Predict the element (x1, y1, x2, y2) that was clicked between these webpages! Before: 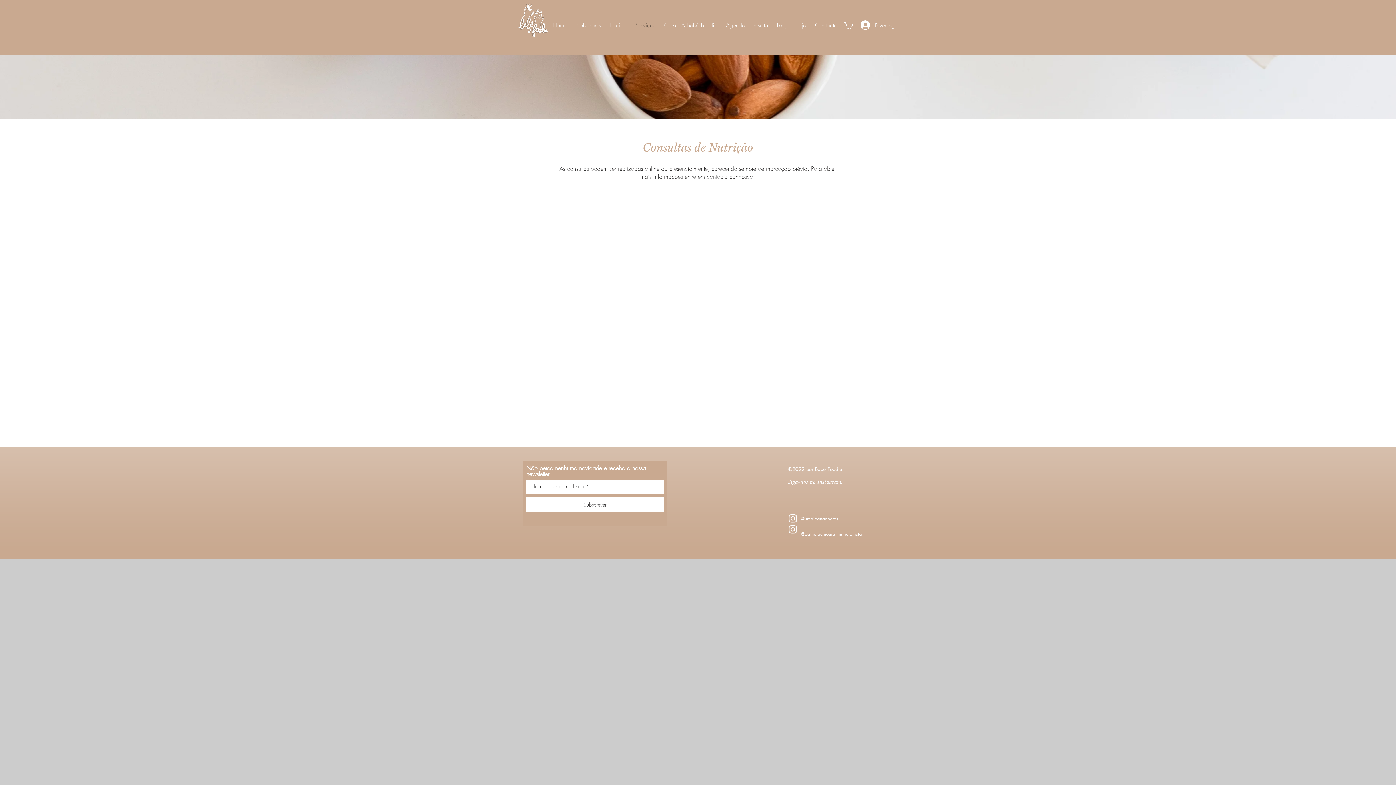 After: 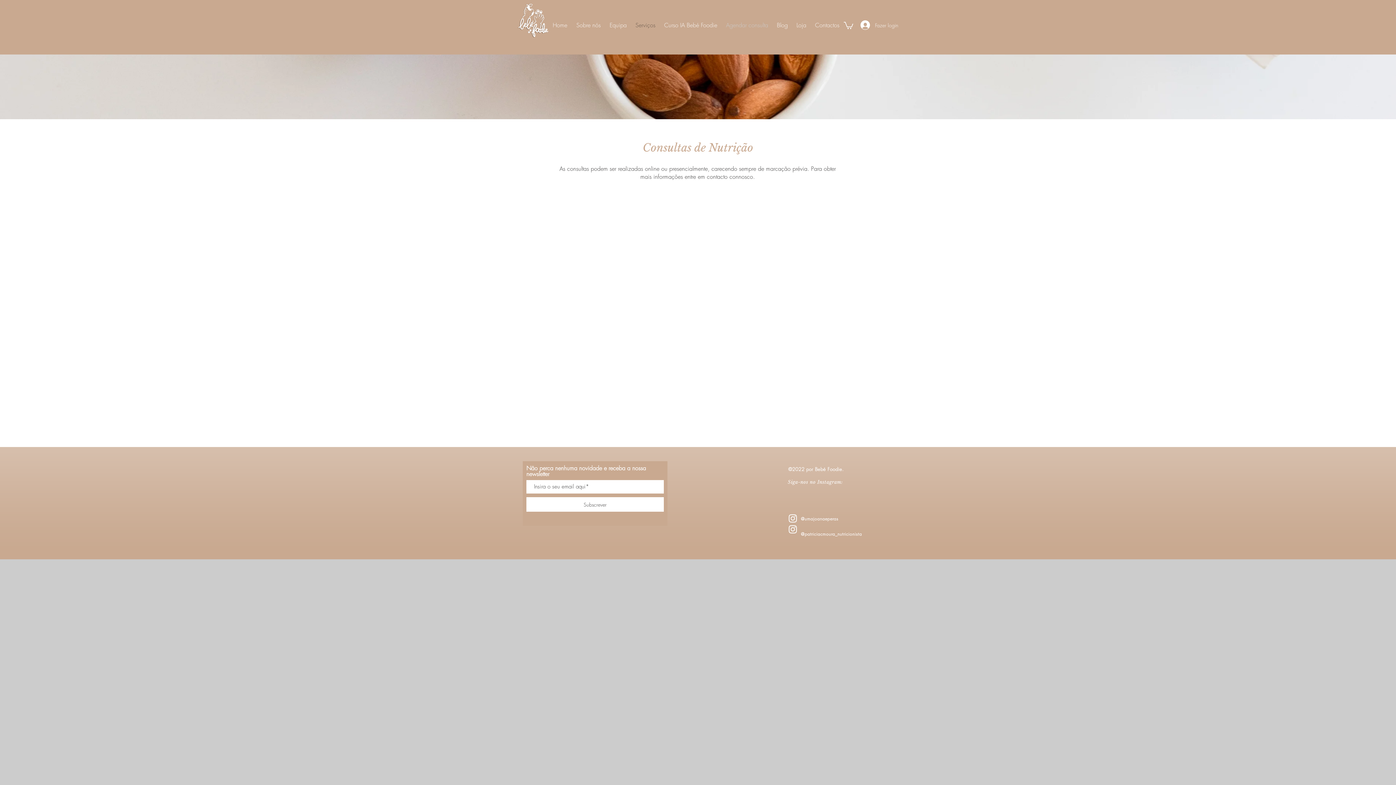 Action: label: Agendar consulta bbox: (721, 10, 772, 40)